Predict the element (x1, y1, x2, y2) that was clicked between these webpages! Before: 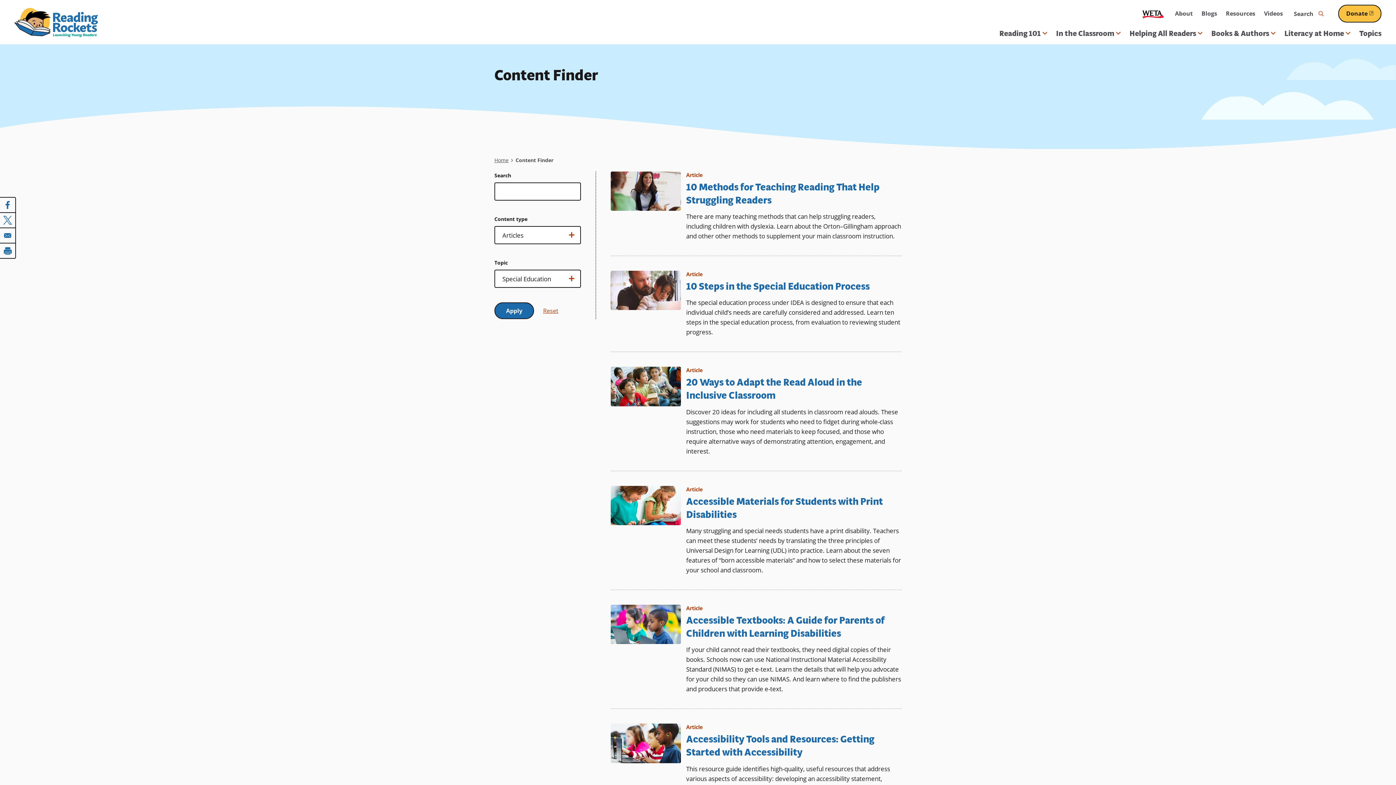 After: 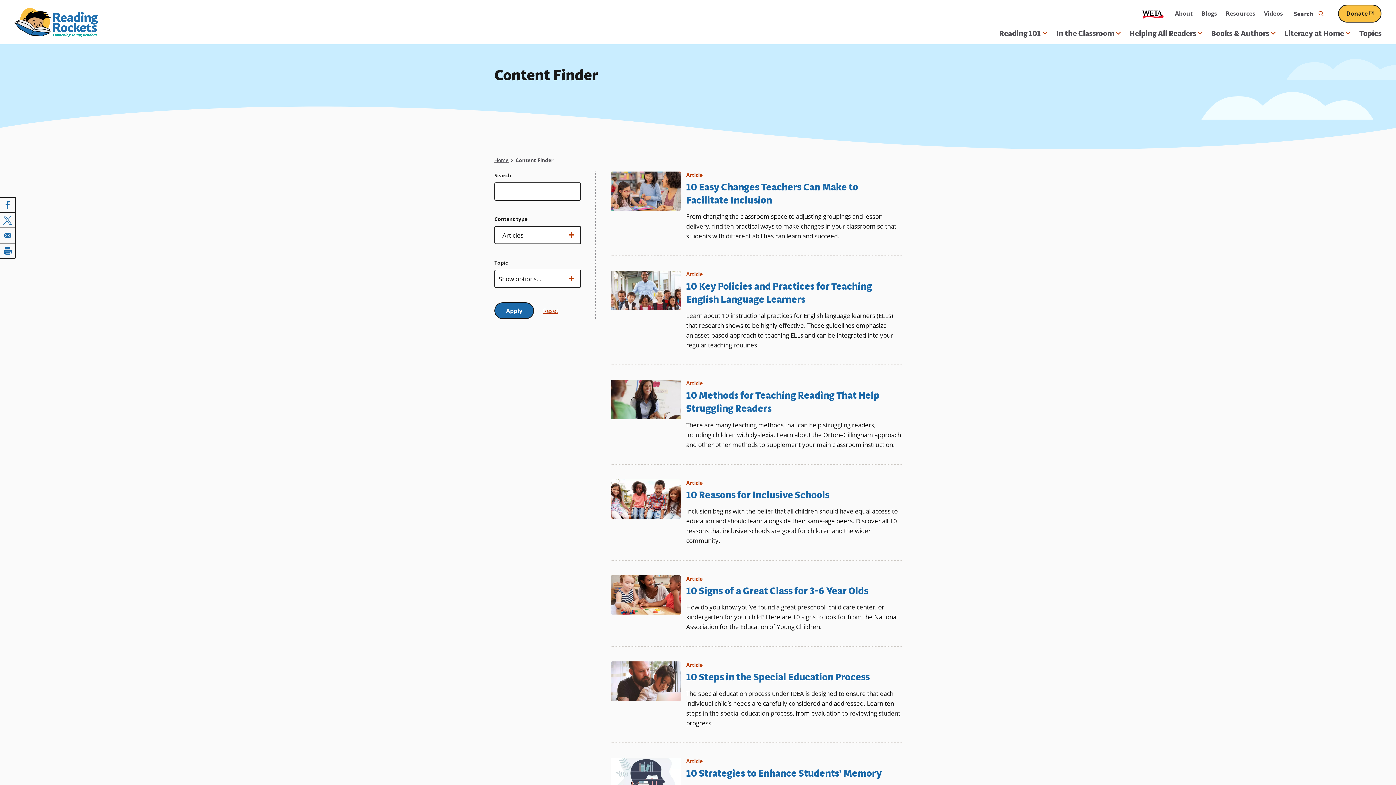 Action: label: Article bbox: (686, 270, 702, 277)